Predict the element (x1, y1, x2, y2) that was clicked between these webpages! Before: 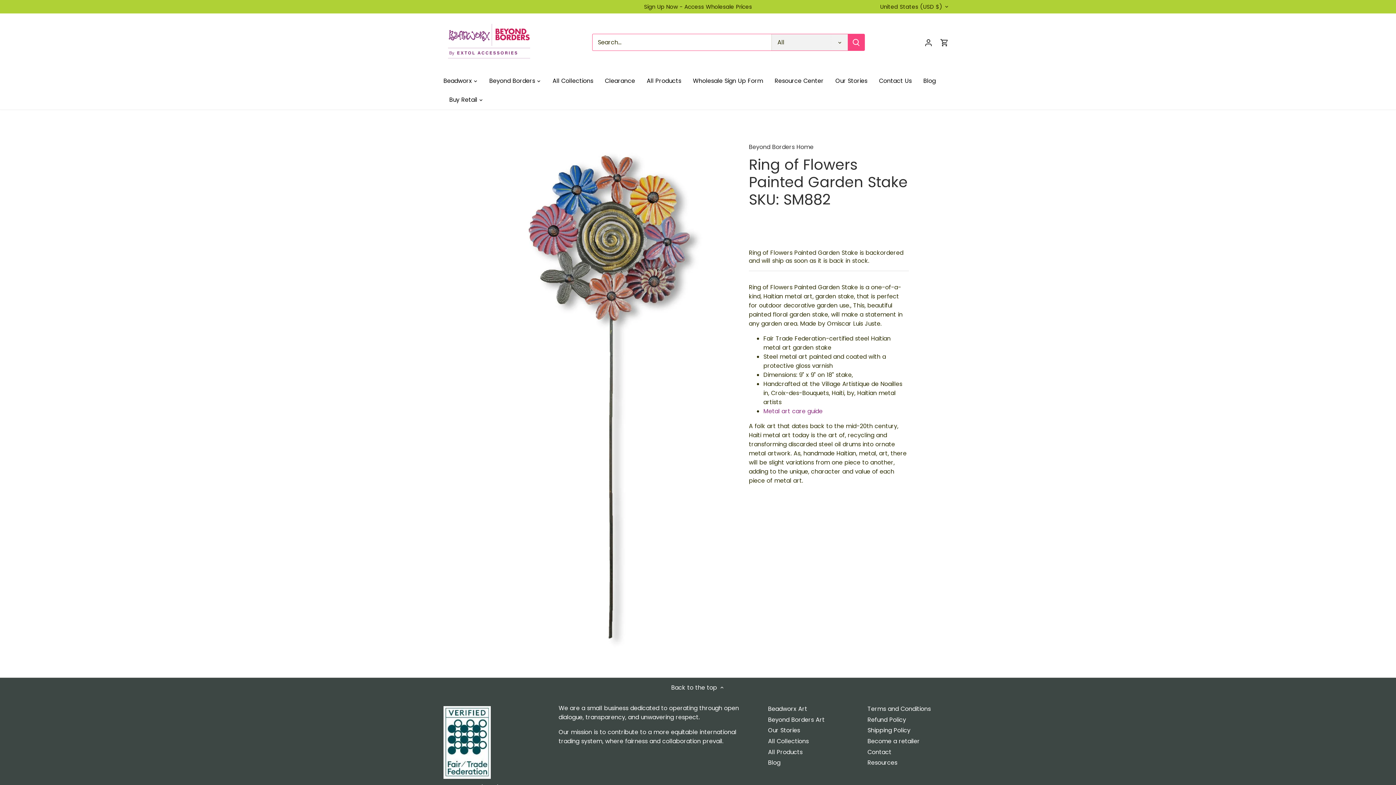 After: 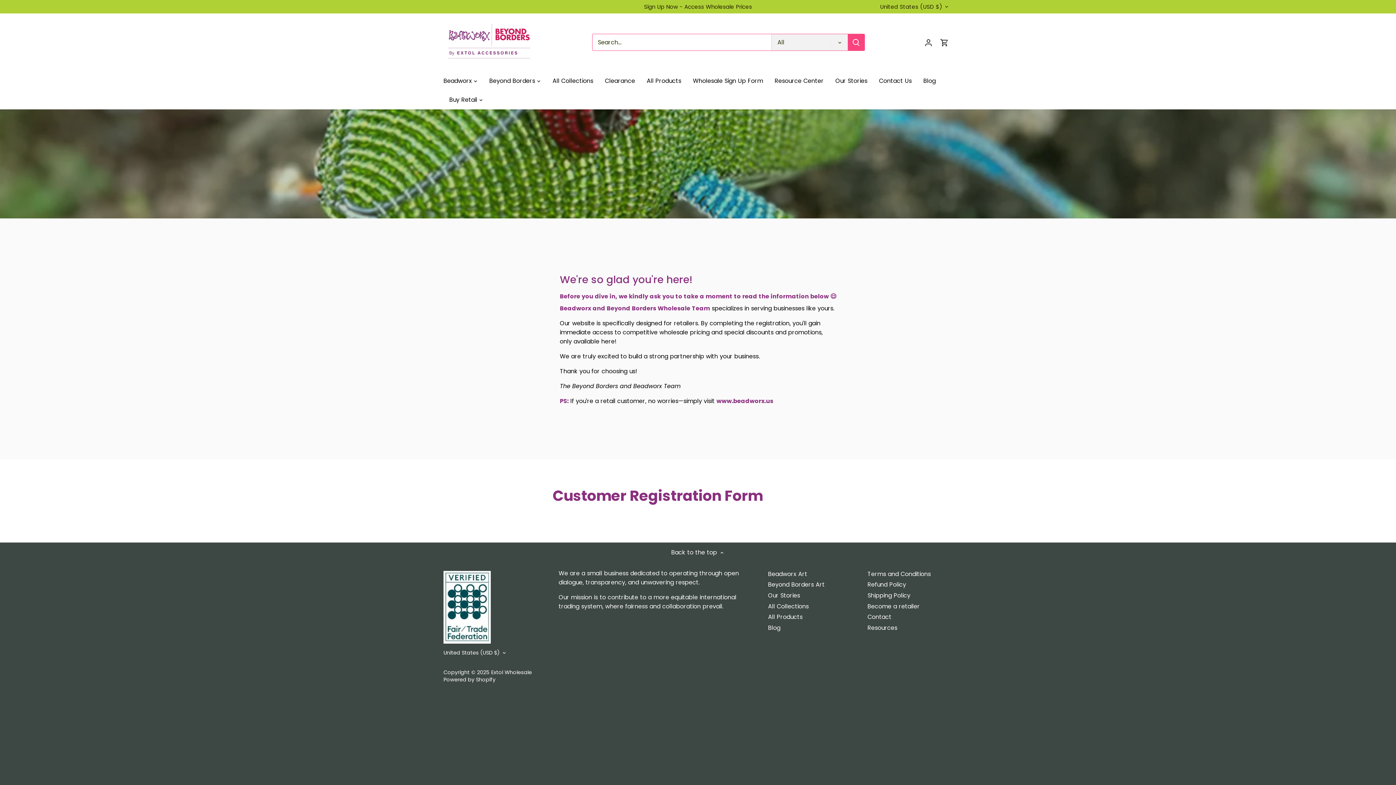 Action: bbox: (644, 2, 752, 10) label: Sign Up Now - Access Wholesale Prices